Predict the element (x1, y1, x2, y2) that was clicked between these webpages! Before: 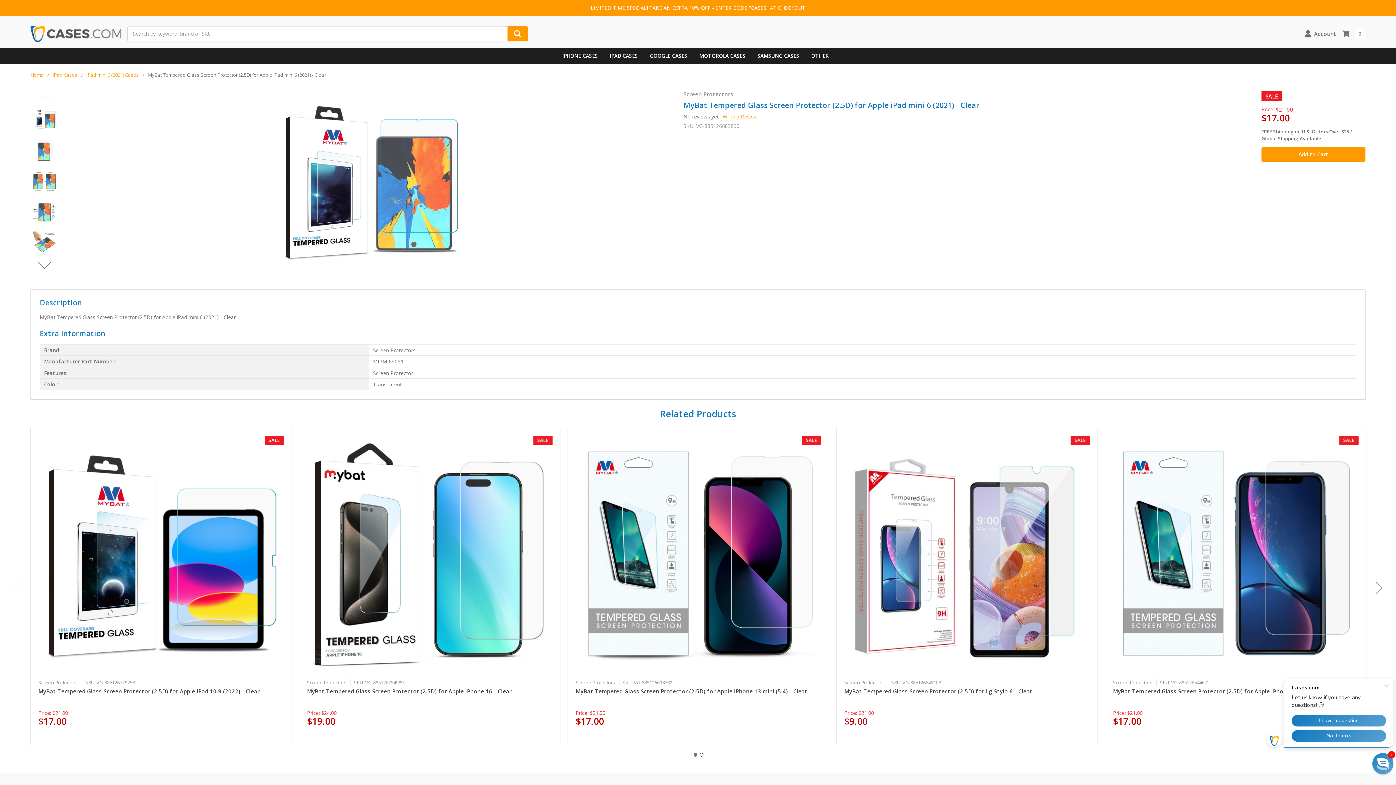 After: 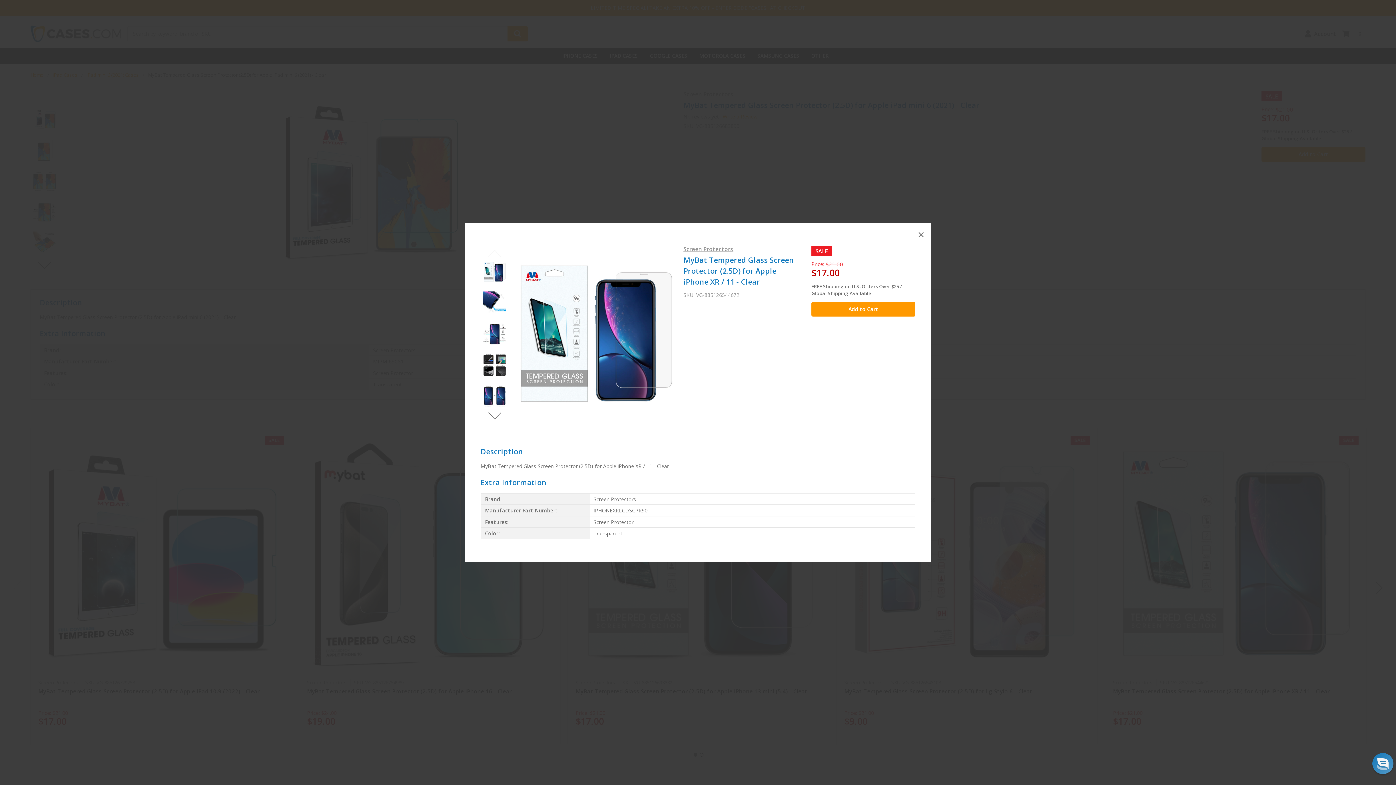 Action: bbox: (1215, 549, 1256, 562) label: Quick view